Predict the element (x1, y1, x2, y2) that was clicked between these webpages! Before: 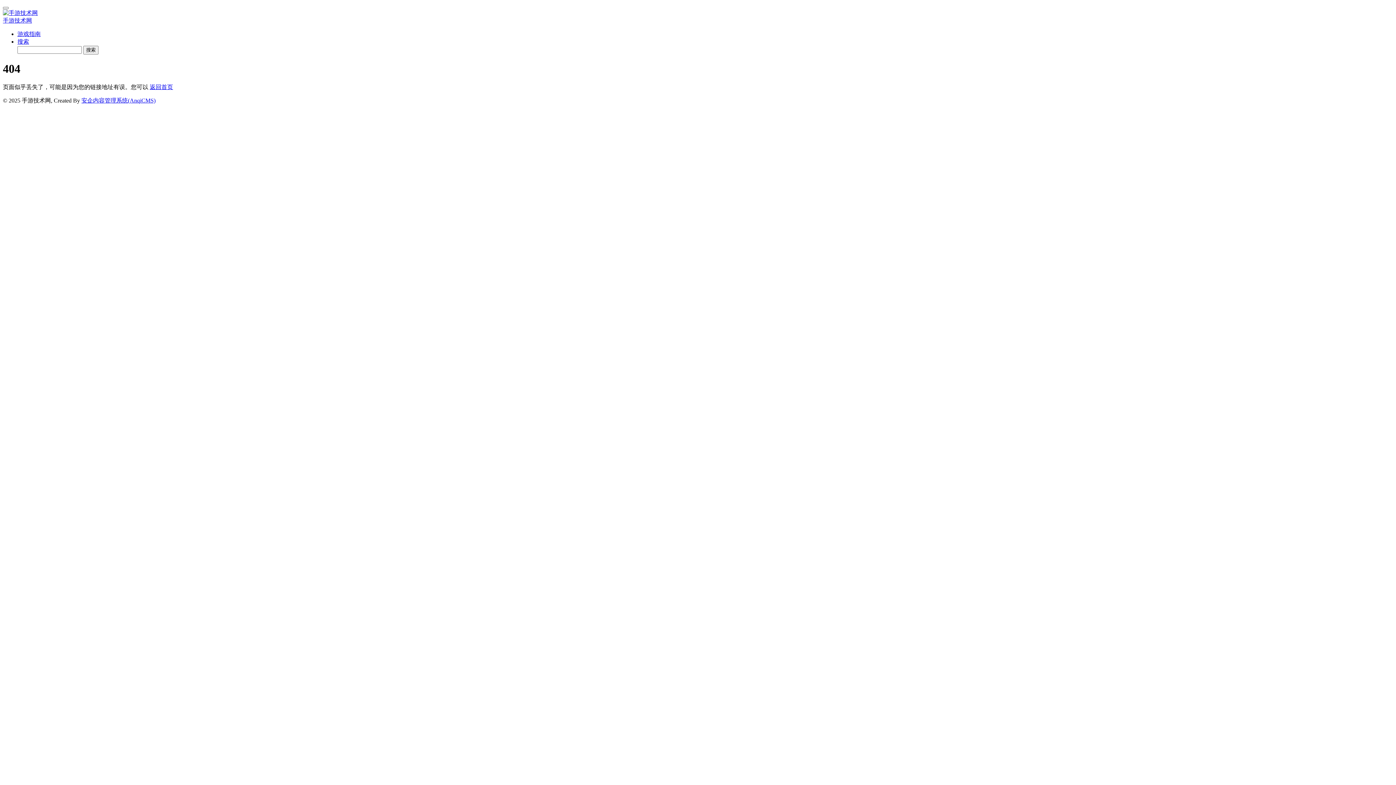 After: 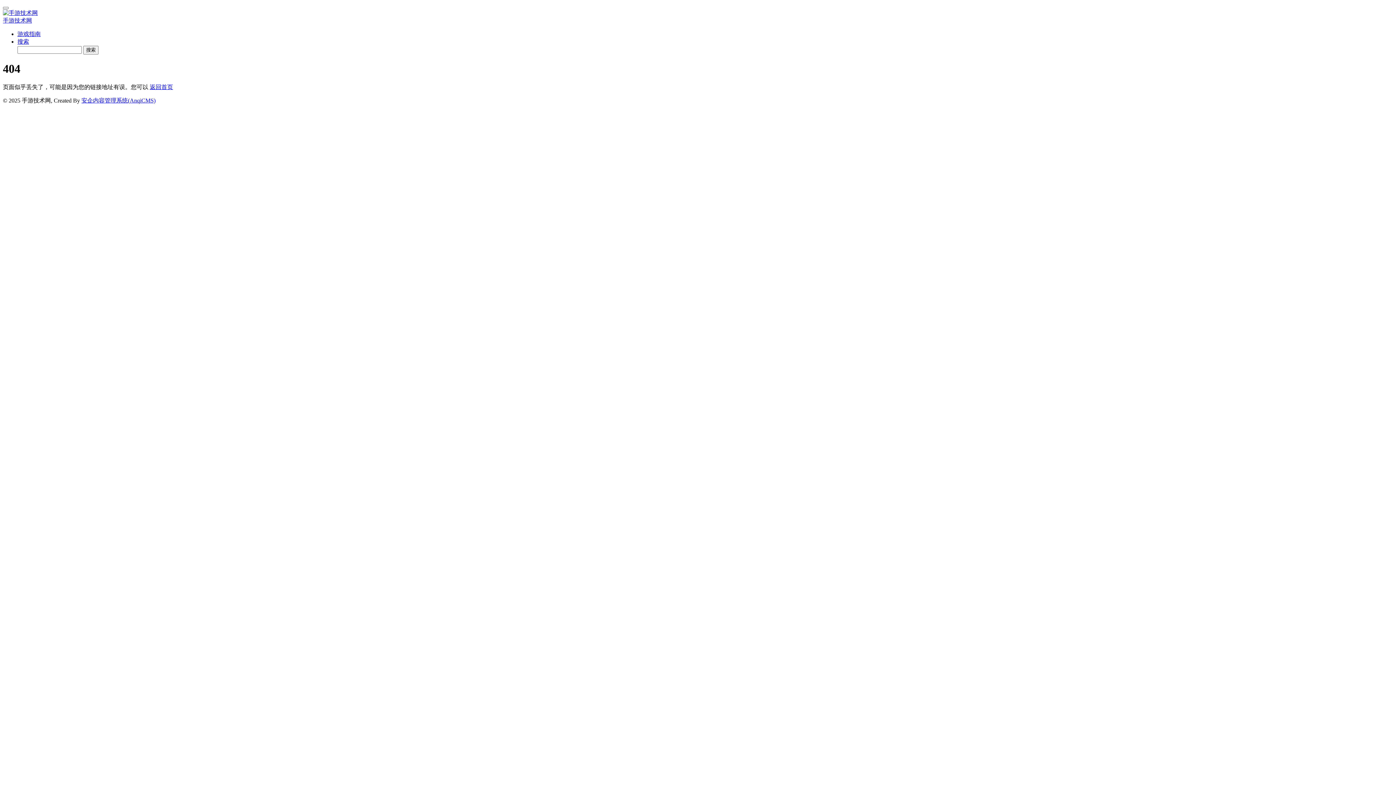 Action: label: 搜索 bbox: (83, 45, 98, 54)